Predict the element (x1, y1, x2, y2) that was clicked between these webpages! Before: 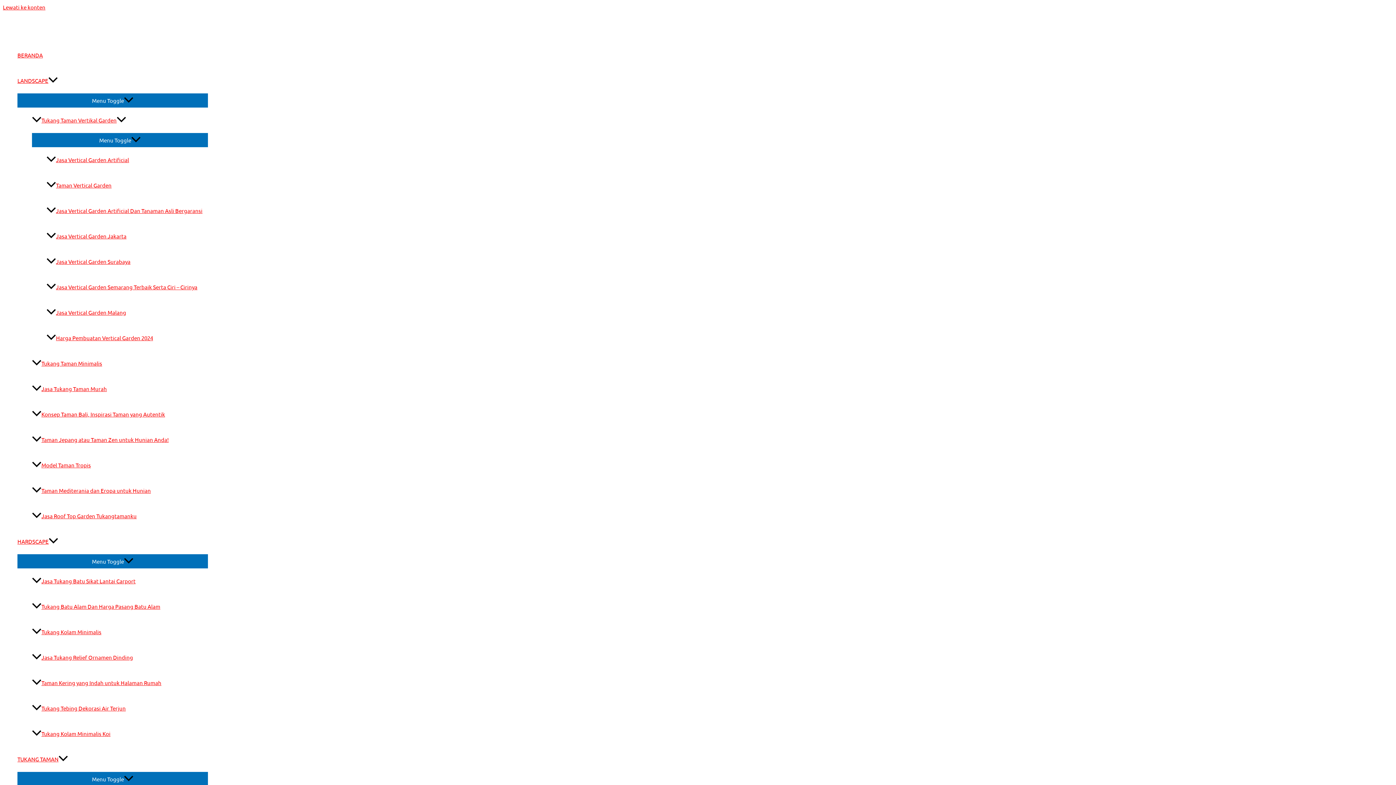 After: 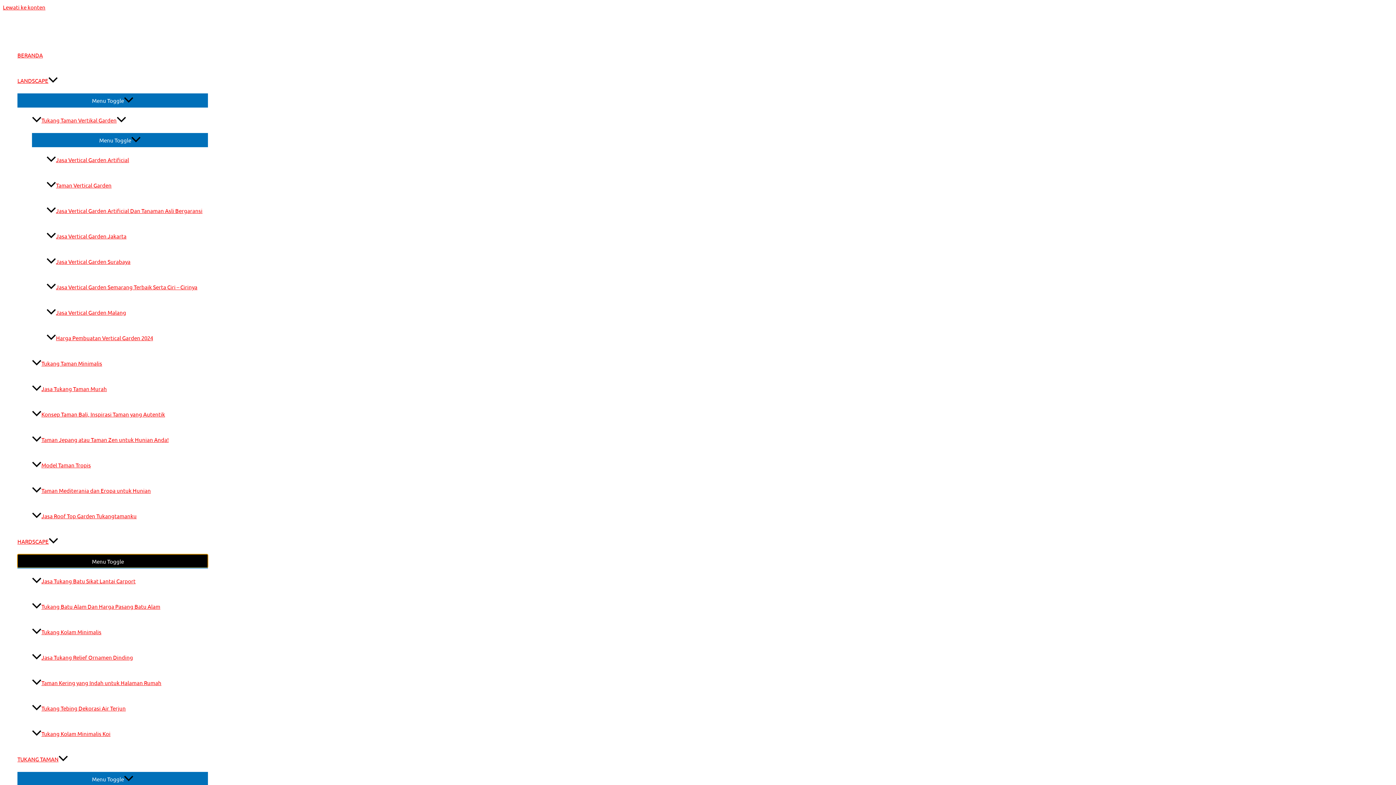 Action: bbox: (17, 554, 208, 568) label: Menu Toggle